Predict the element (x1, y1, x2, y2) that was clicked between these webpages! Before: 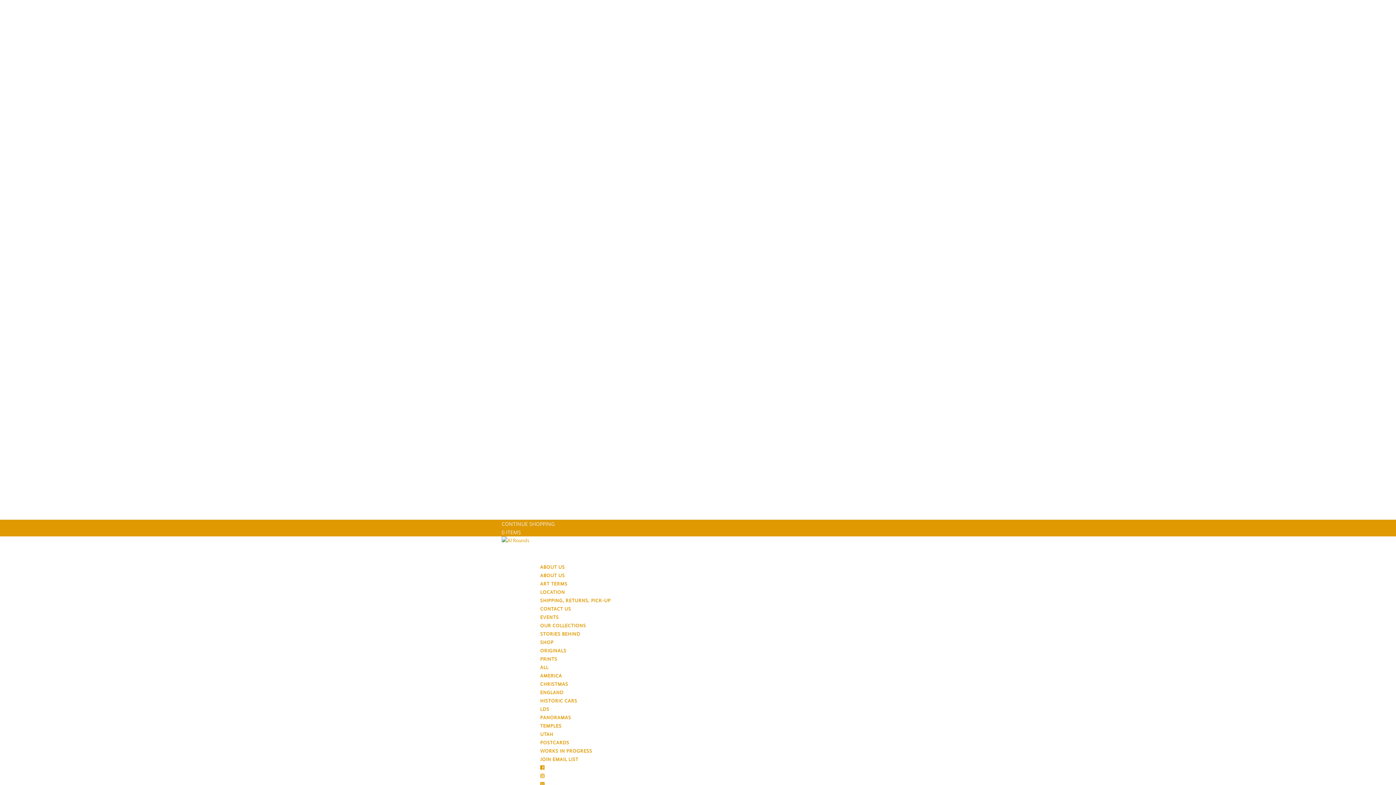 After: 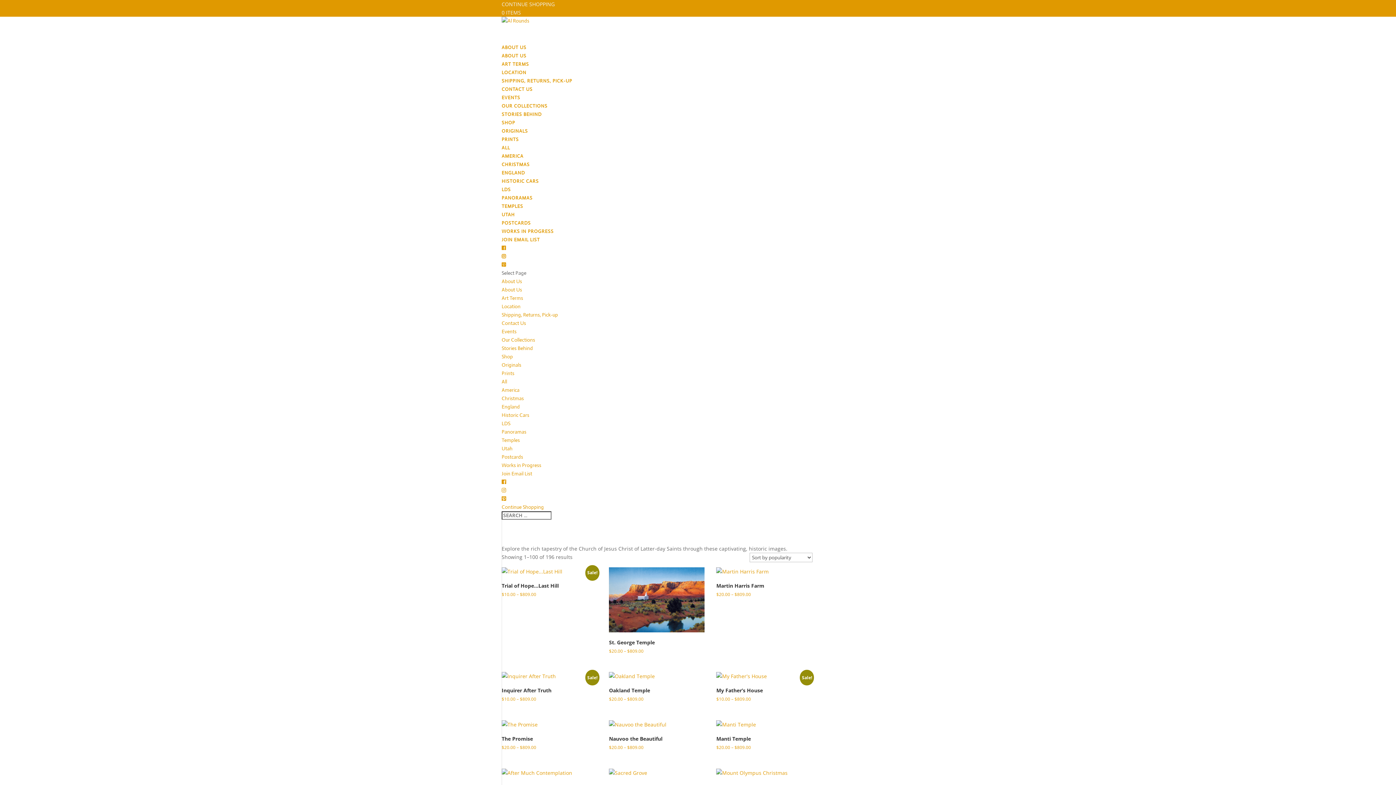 Action: bbox: (540, 706, 549, 712) label: LDS